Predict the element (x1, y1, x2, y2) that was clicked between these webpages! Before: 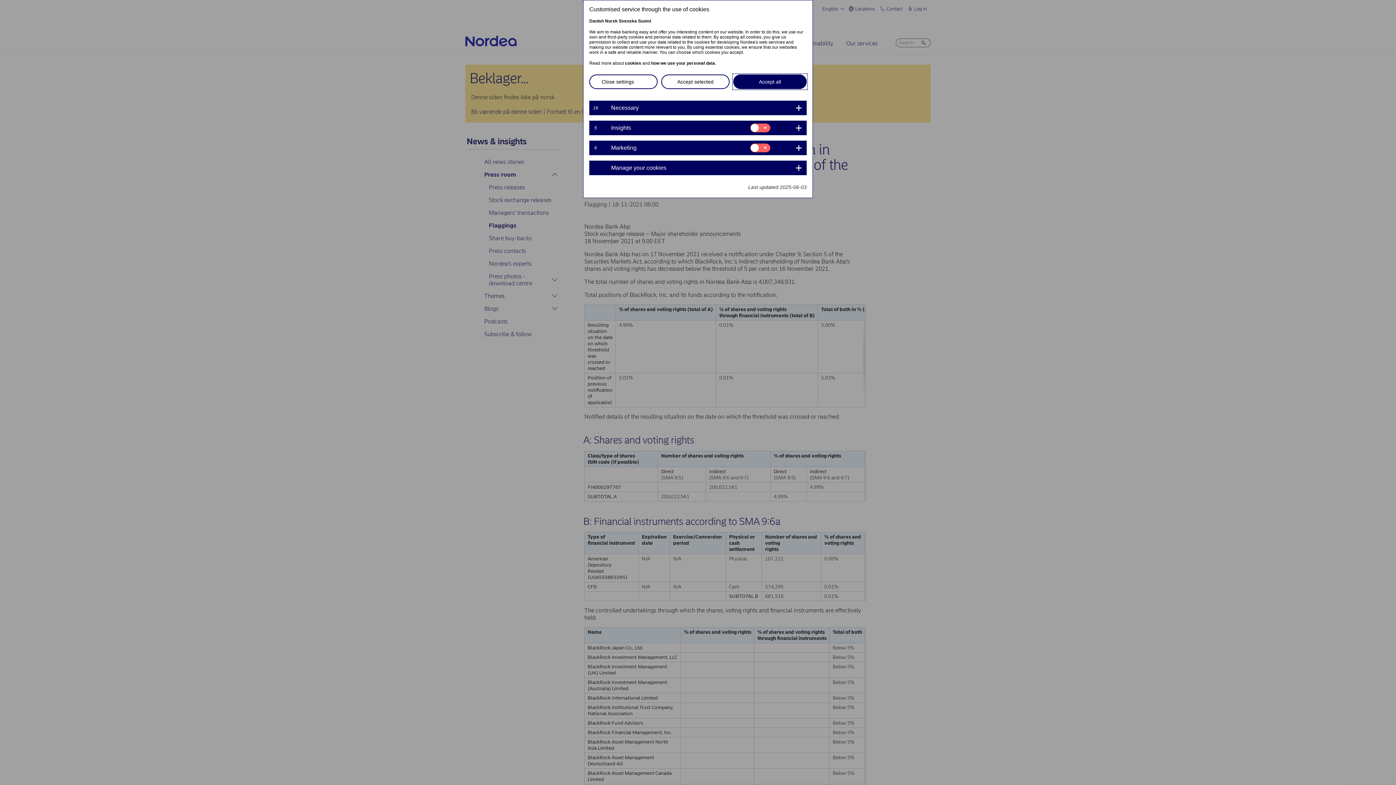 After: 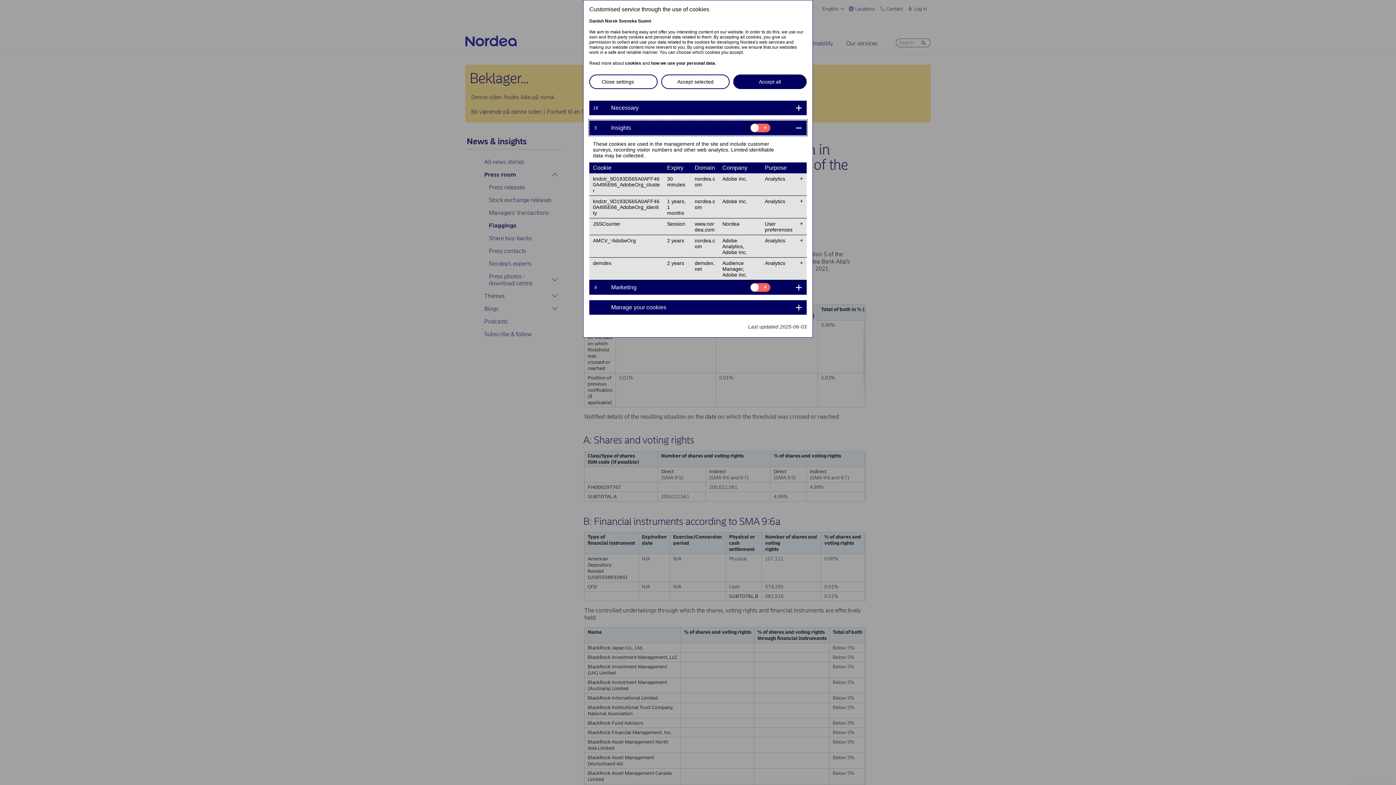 Action: bbox: (589, 120, 806, 135) label: 5	
Insights